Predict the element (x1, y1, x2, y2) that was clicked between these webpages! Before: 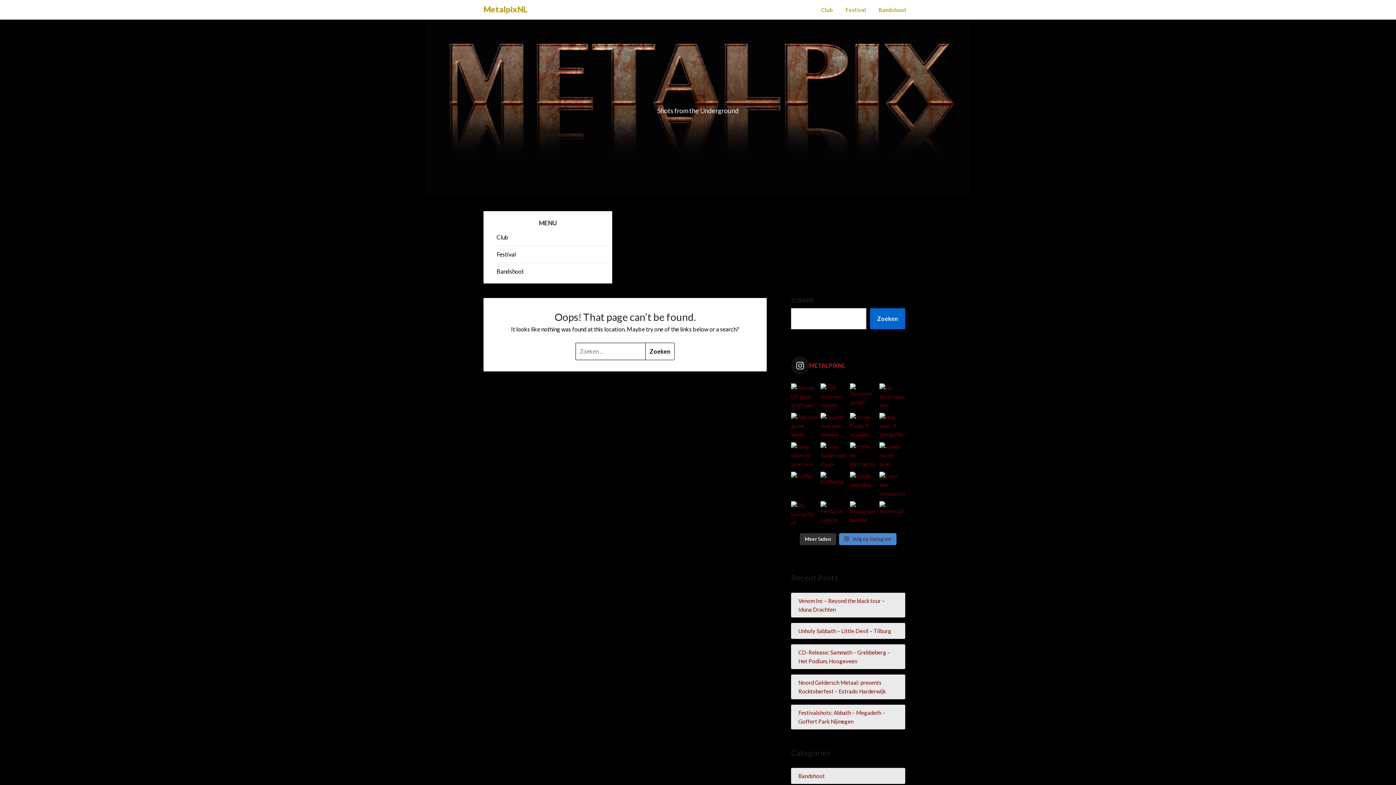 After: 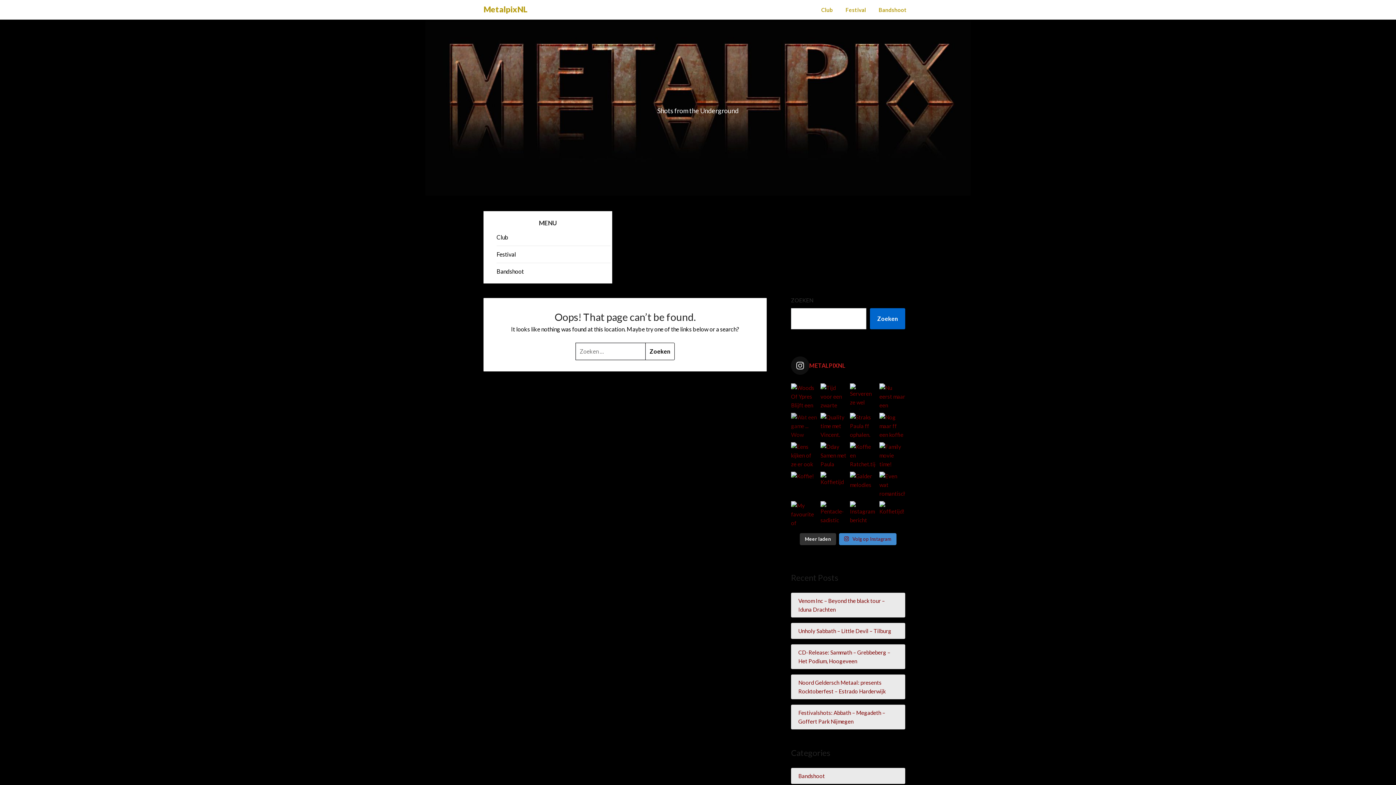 Action: bbox: (791, 412, 817, 438) label: Wat een game ... Wow